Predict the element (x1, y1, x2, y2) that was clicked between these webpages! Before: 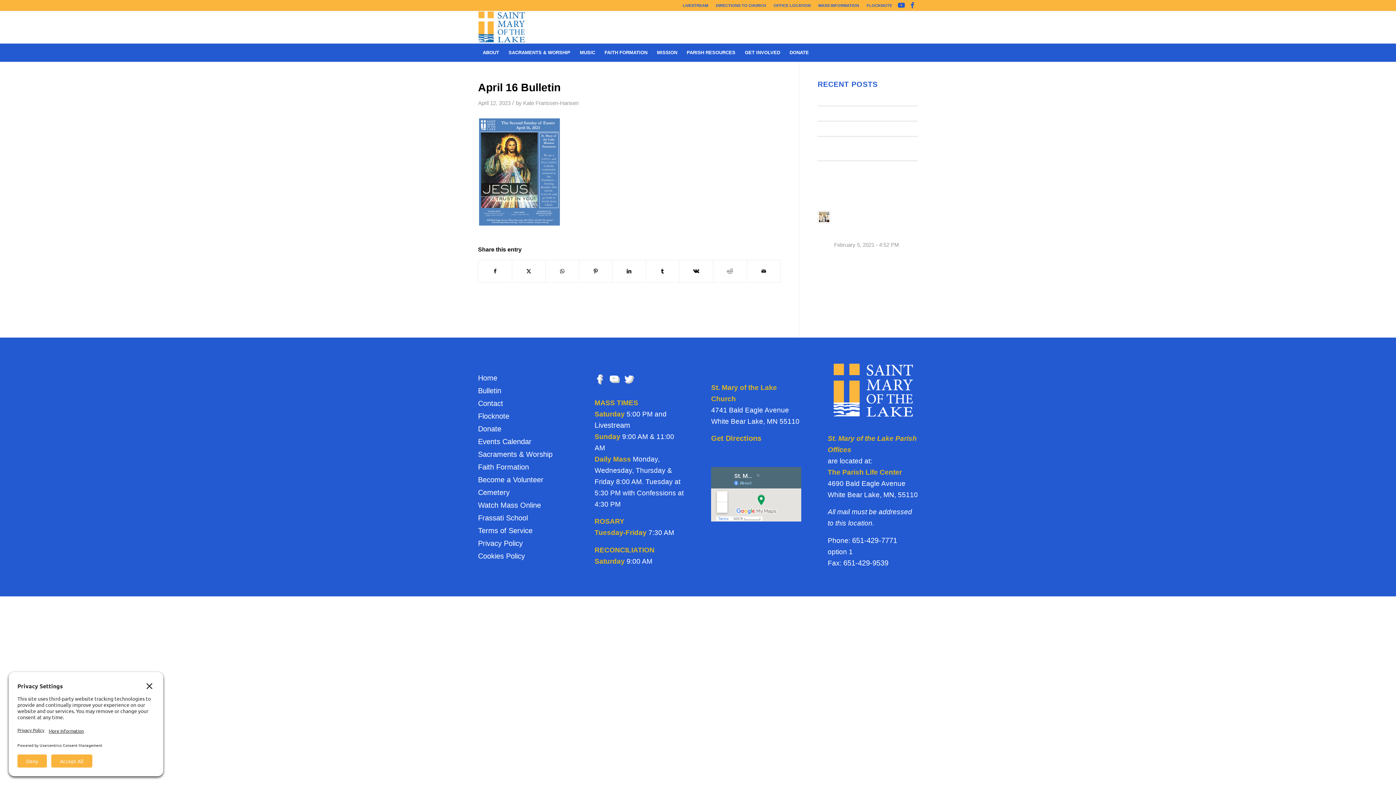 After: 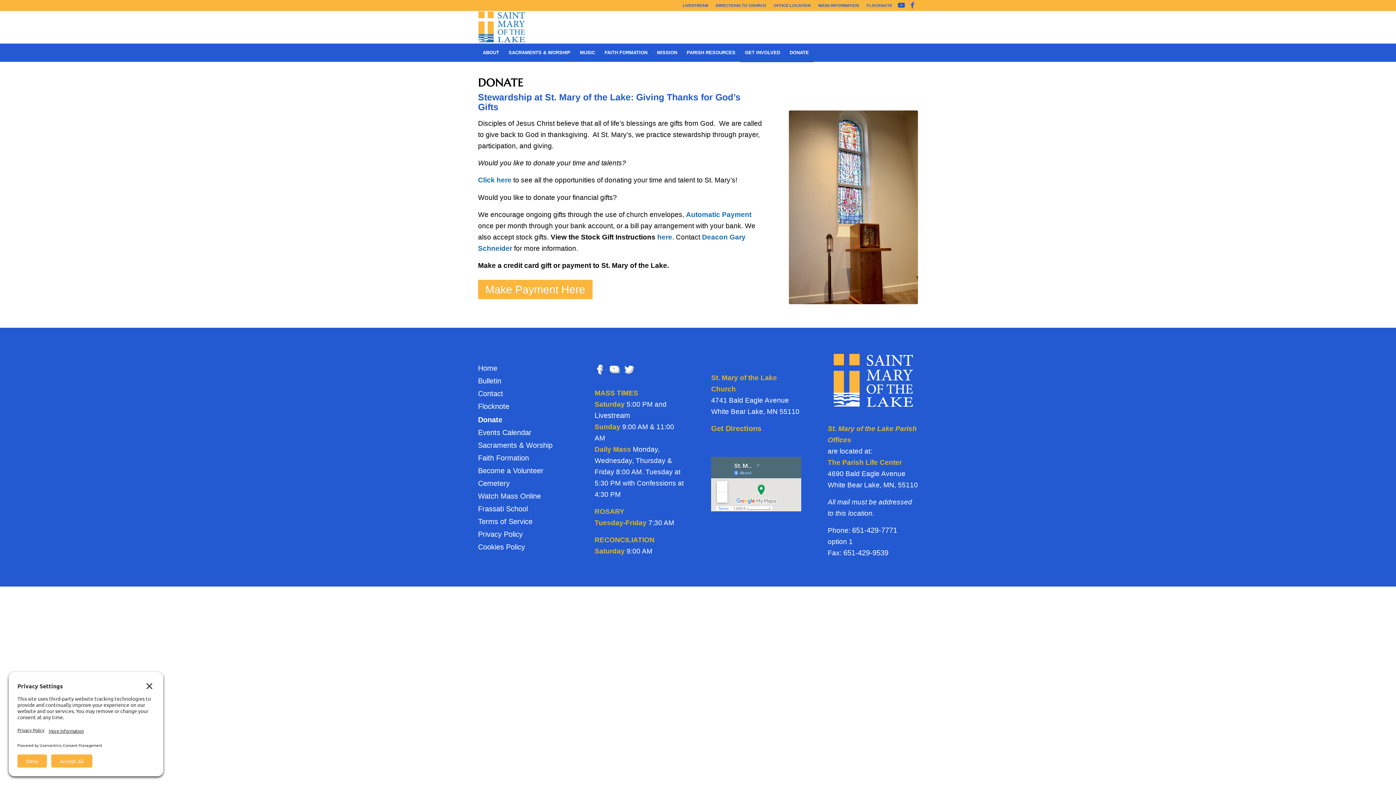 Action: bbox: (785, 43, 813, 61) label: DONATE